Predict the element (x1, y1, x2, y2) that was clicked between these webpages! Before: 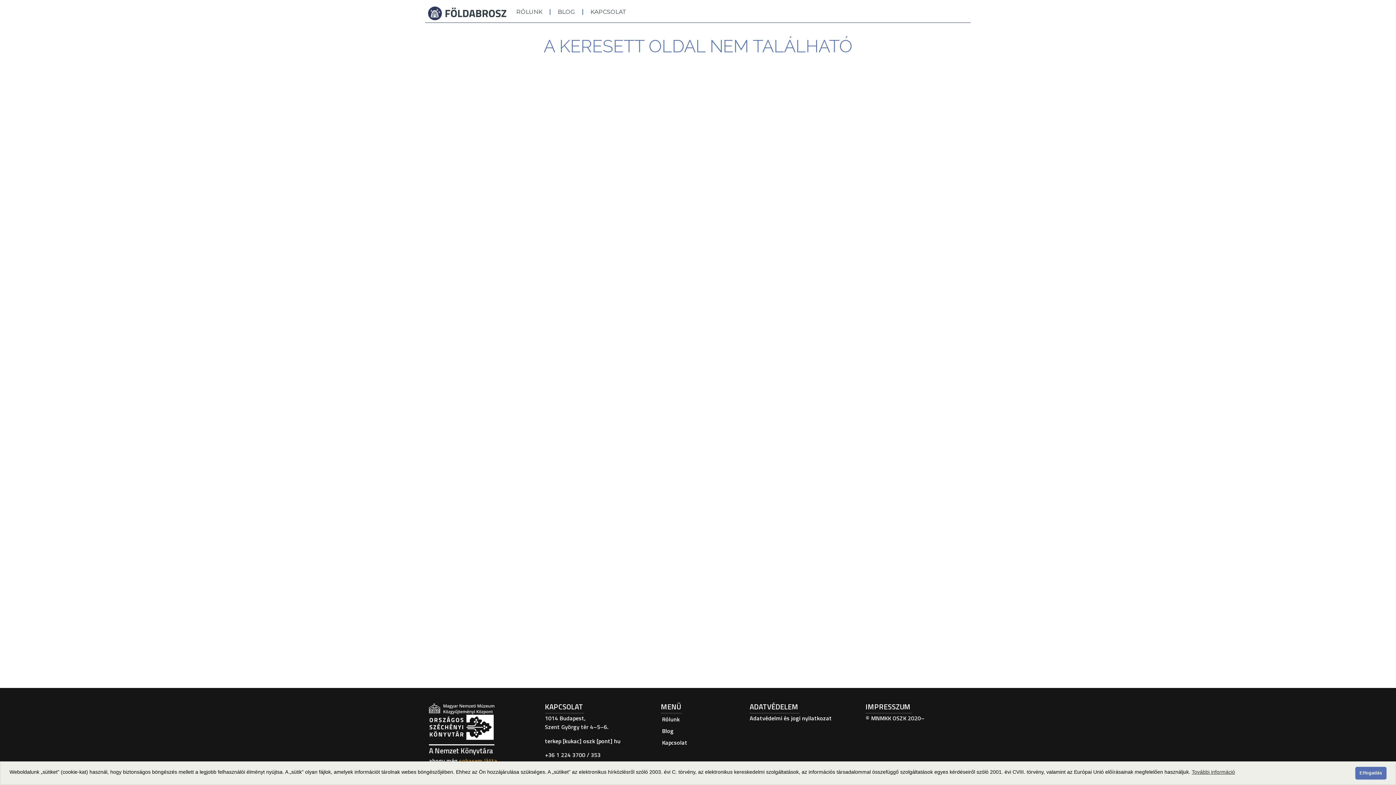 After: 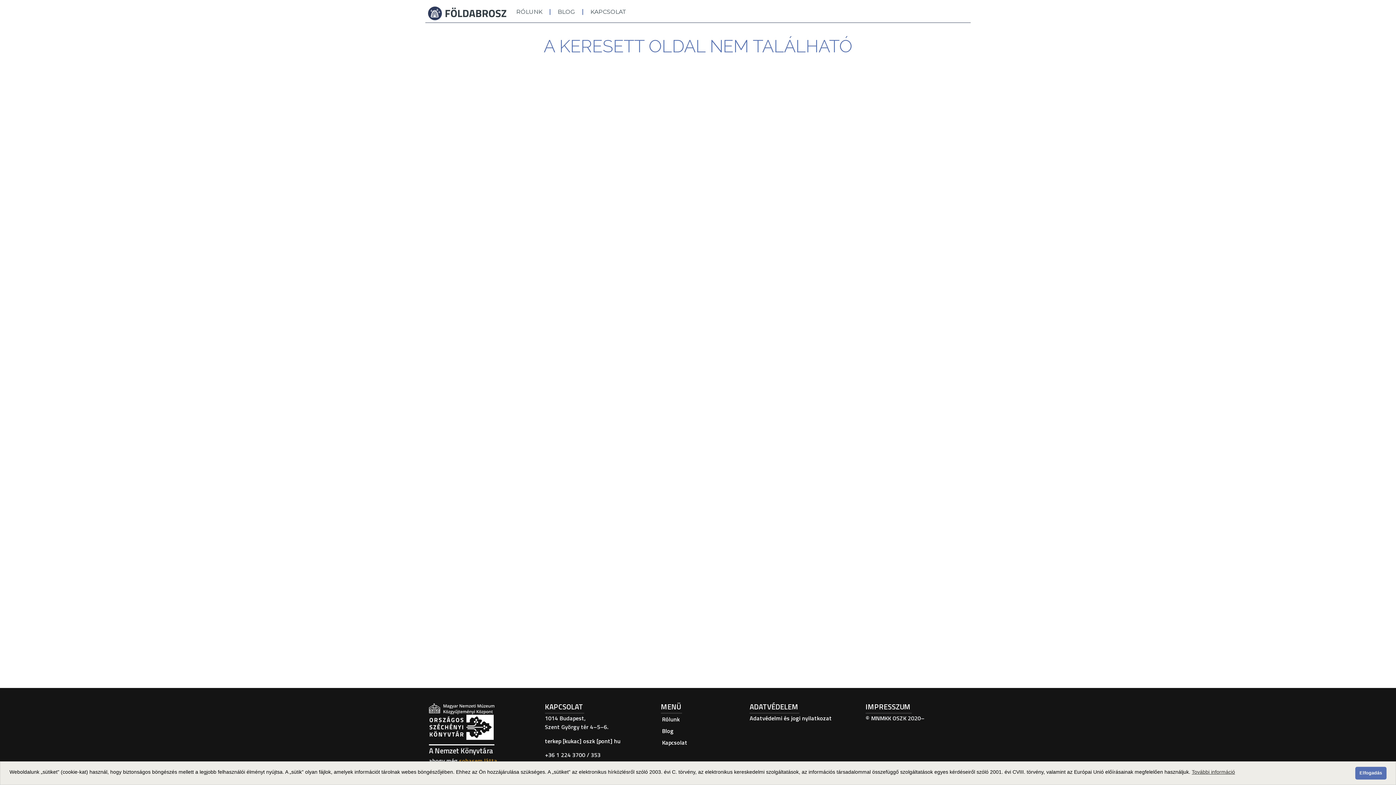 Action: bbox: (545, 736, 620, 745) label: terkep [kukac] oszk [pont] hu